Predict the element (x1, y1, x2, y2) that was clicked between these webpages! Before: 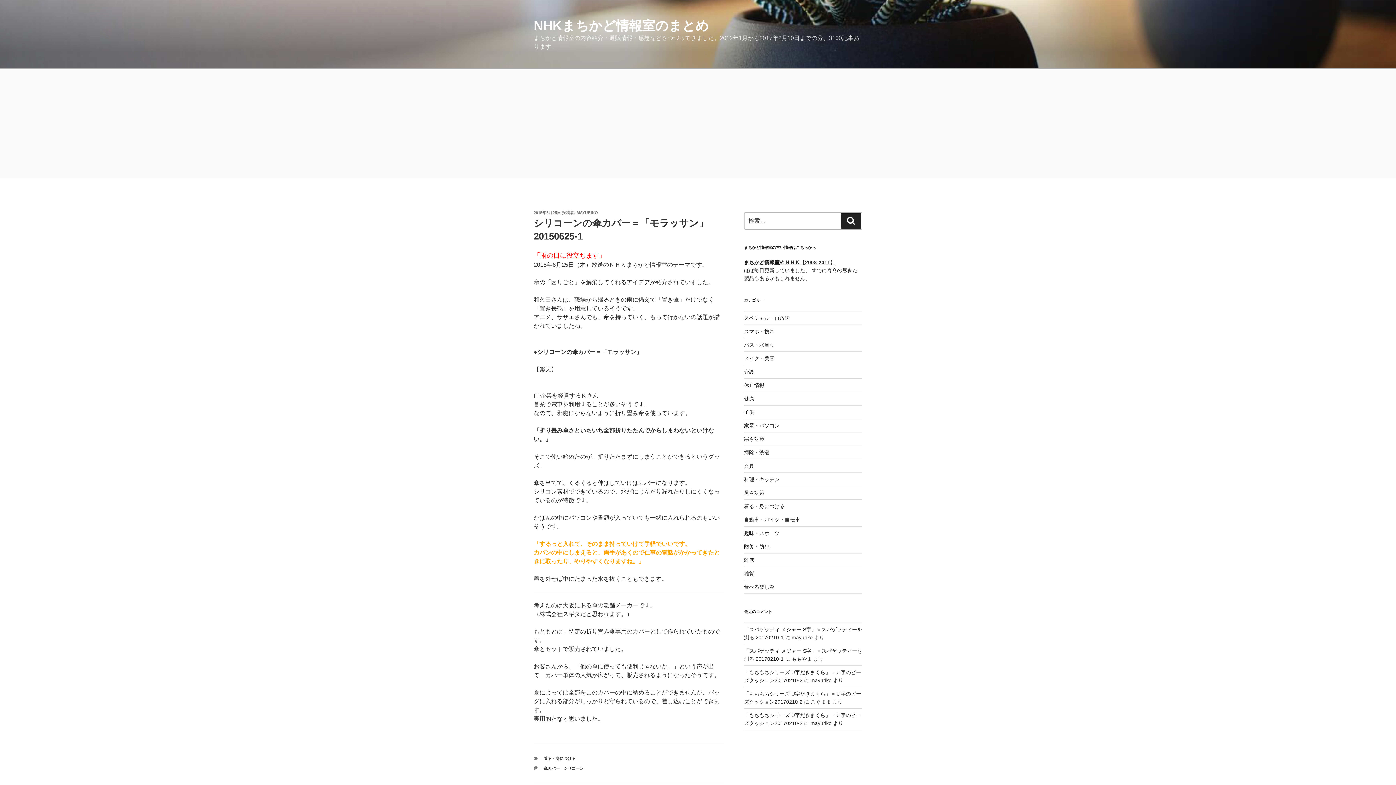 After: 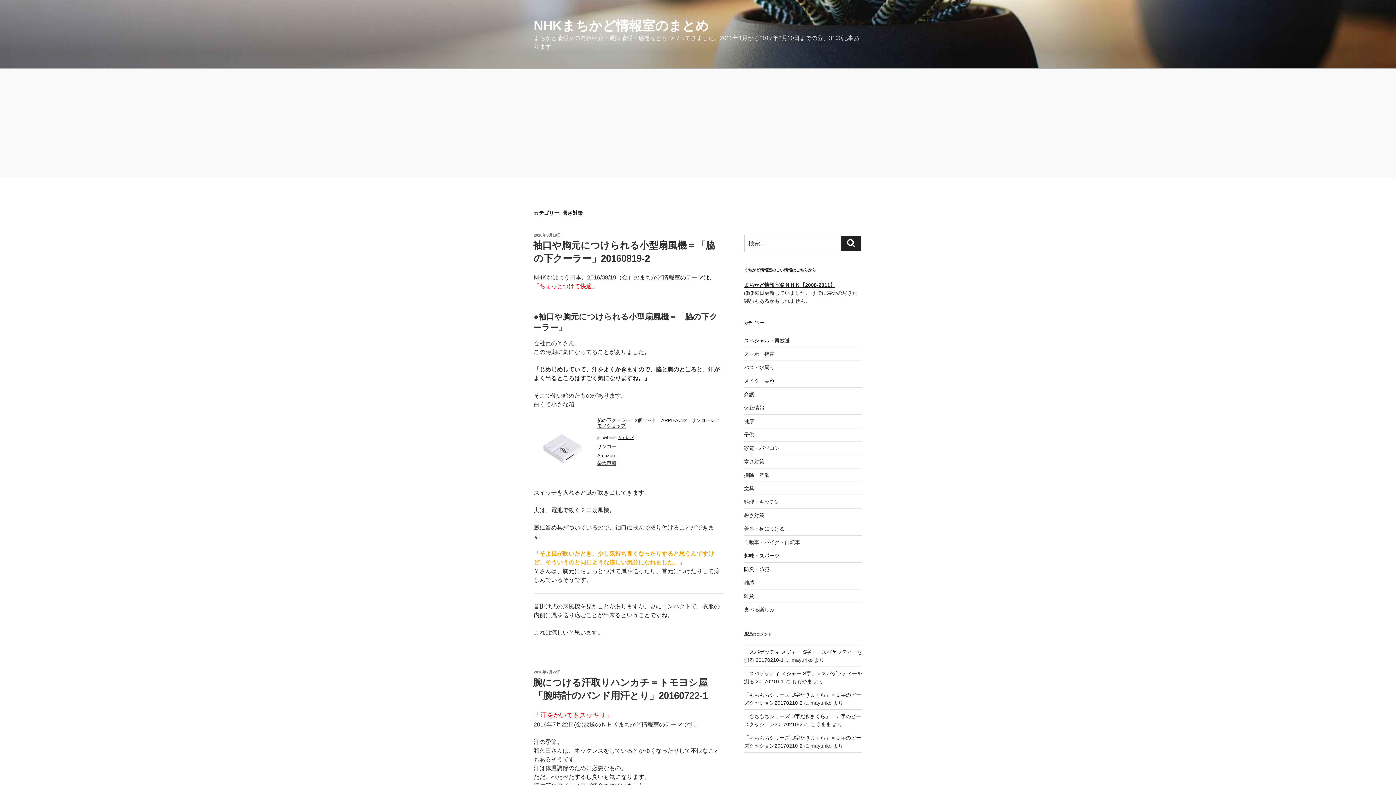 Action: label: 暑さ対策 bbox: (744, 490, 764, 496)